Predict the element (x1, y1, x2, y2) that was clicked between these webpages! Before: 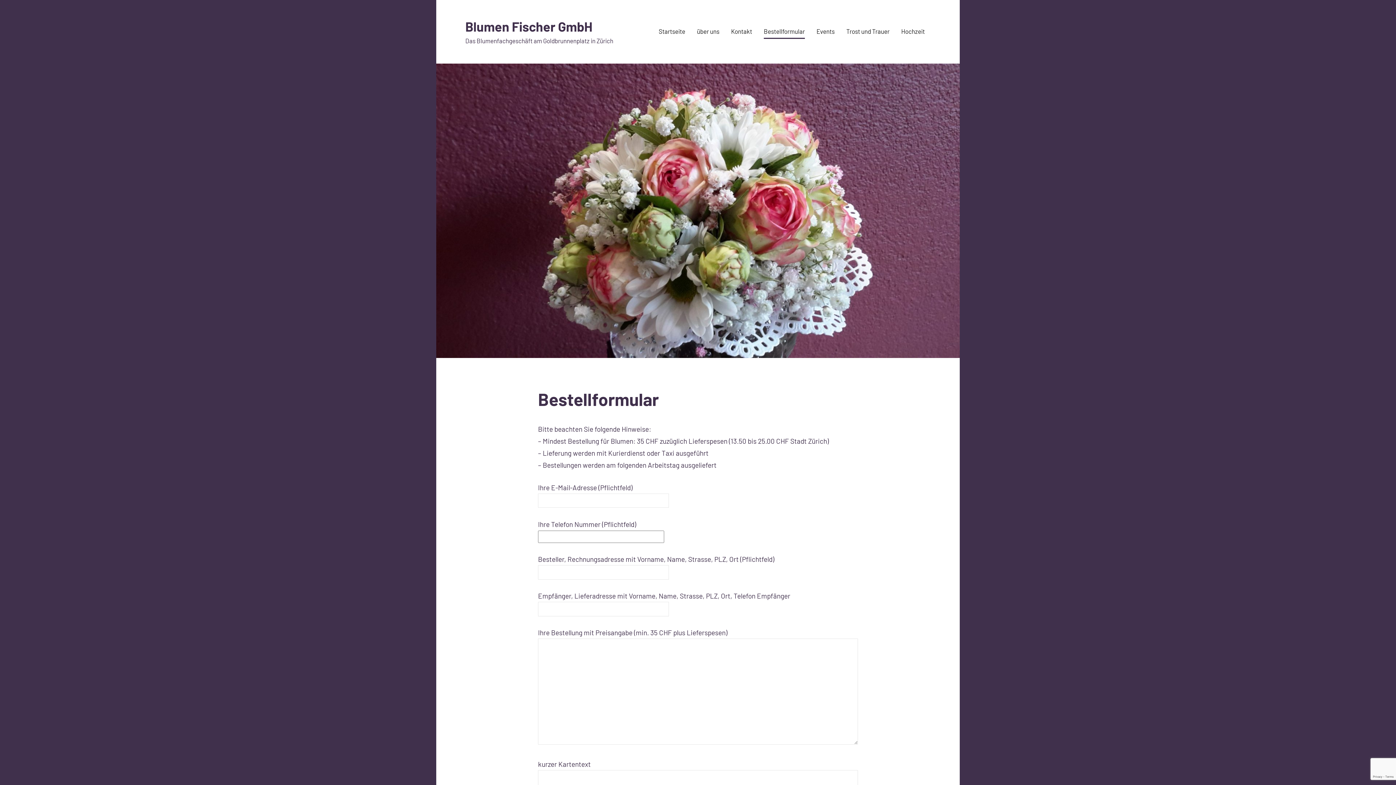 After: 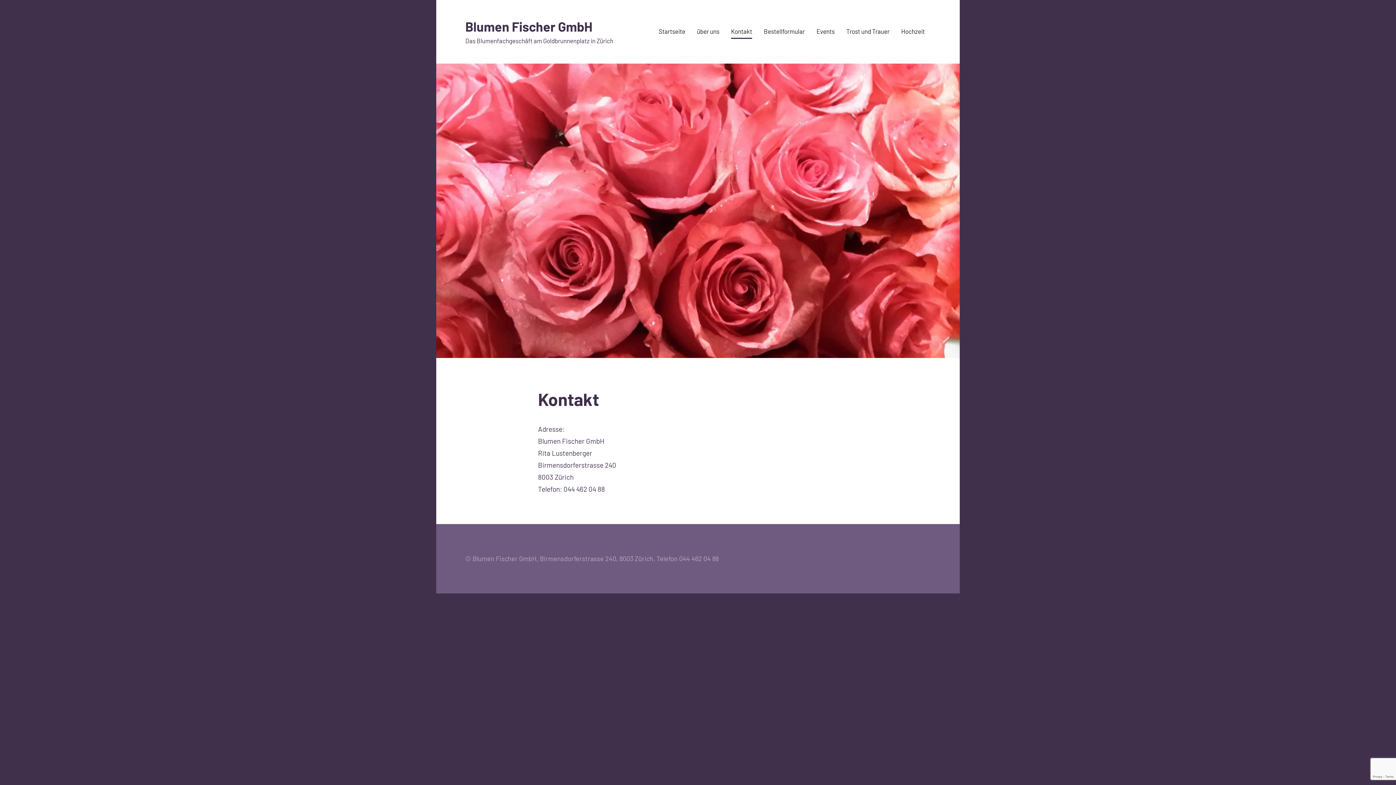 Action: bbox: (731, 24, 752, 38) label: Kontakt